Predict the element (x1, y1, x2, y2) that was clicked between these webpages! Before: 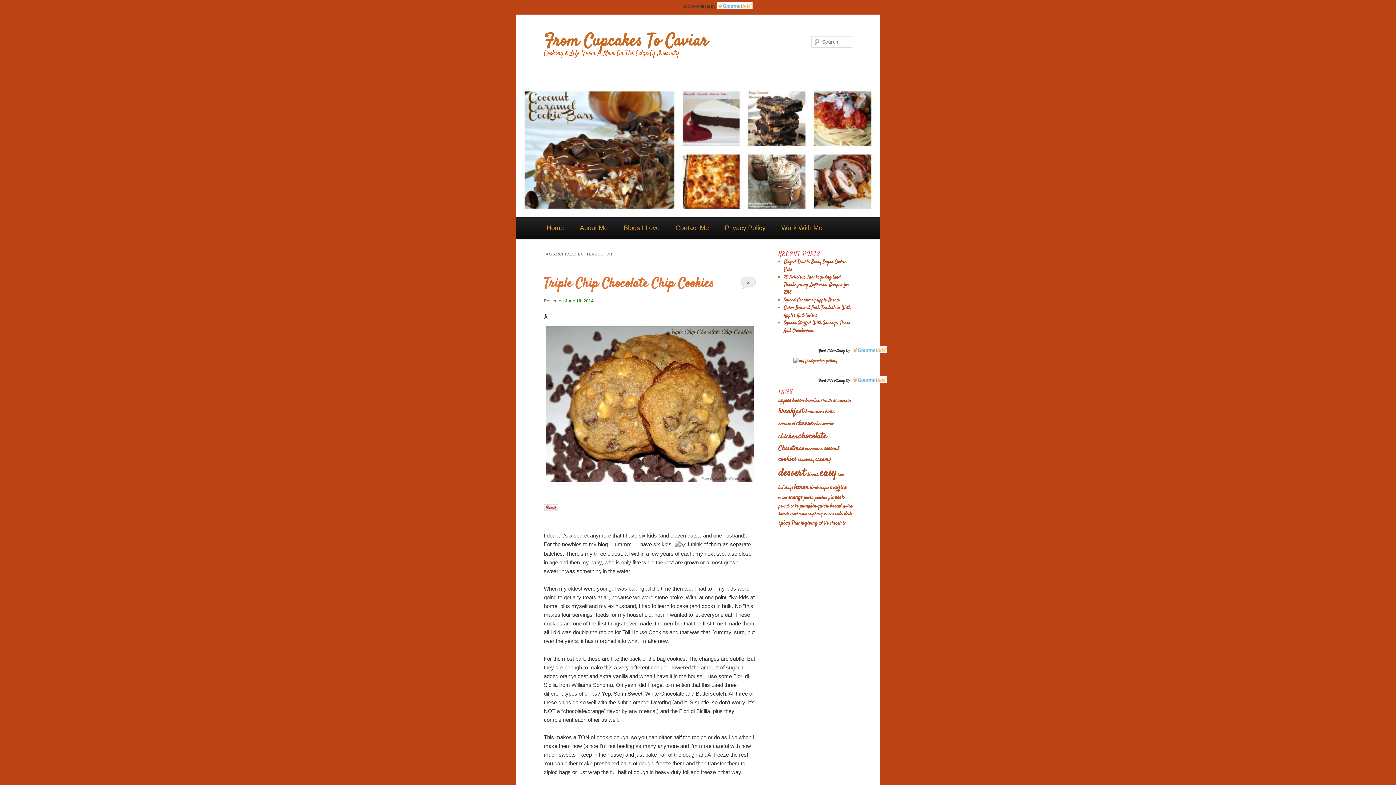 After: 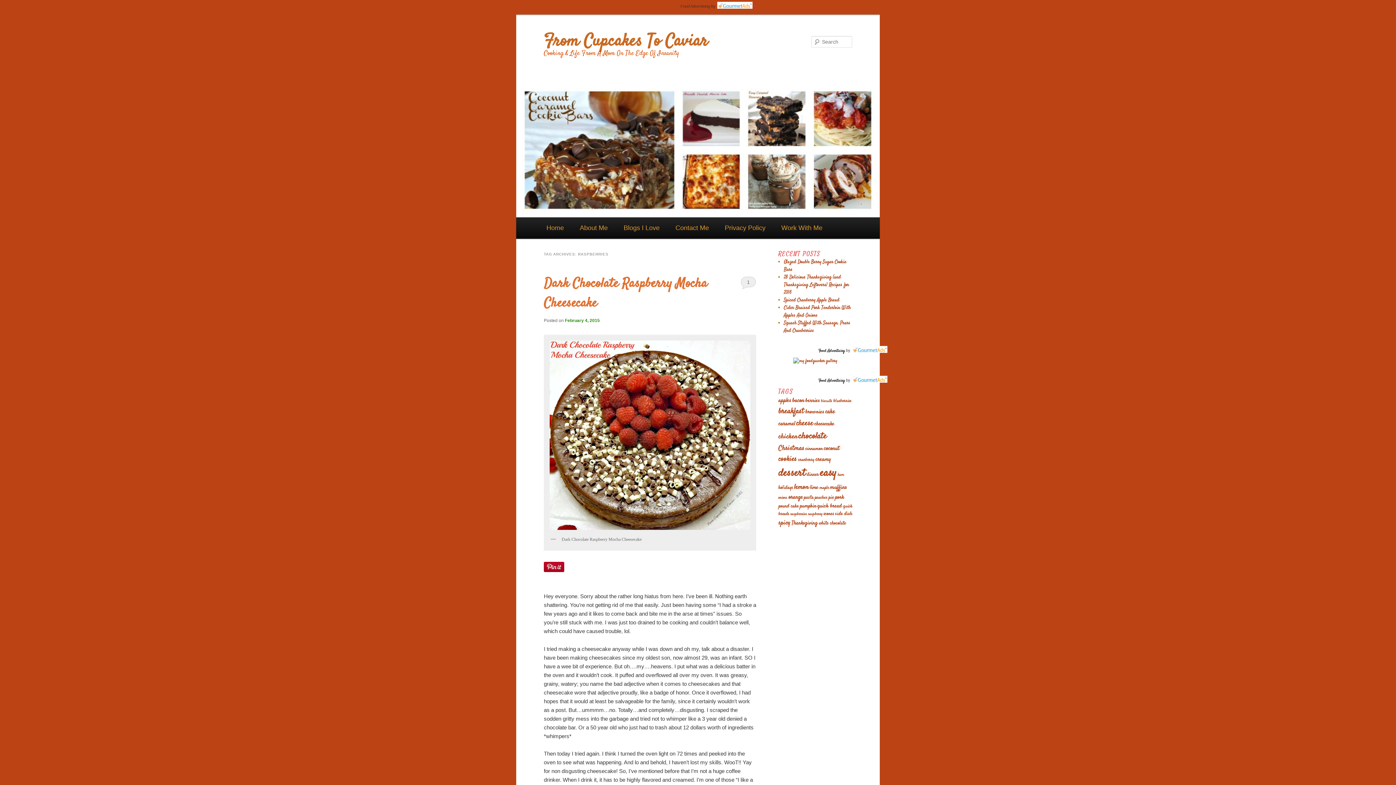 Action: label: raspberries (8 items) bbox: (790, 511, 807, 516)